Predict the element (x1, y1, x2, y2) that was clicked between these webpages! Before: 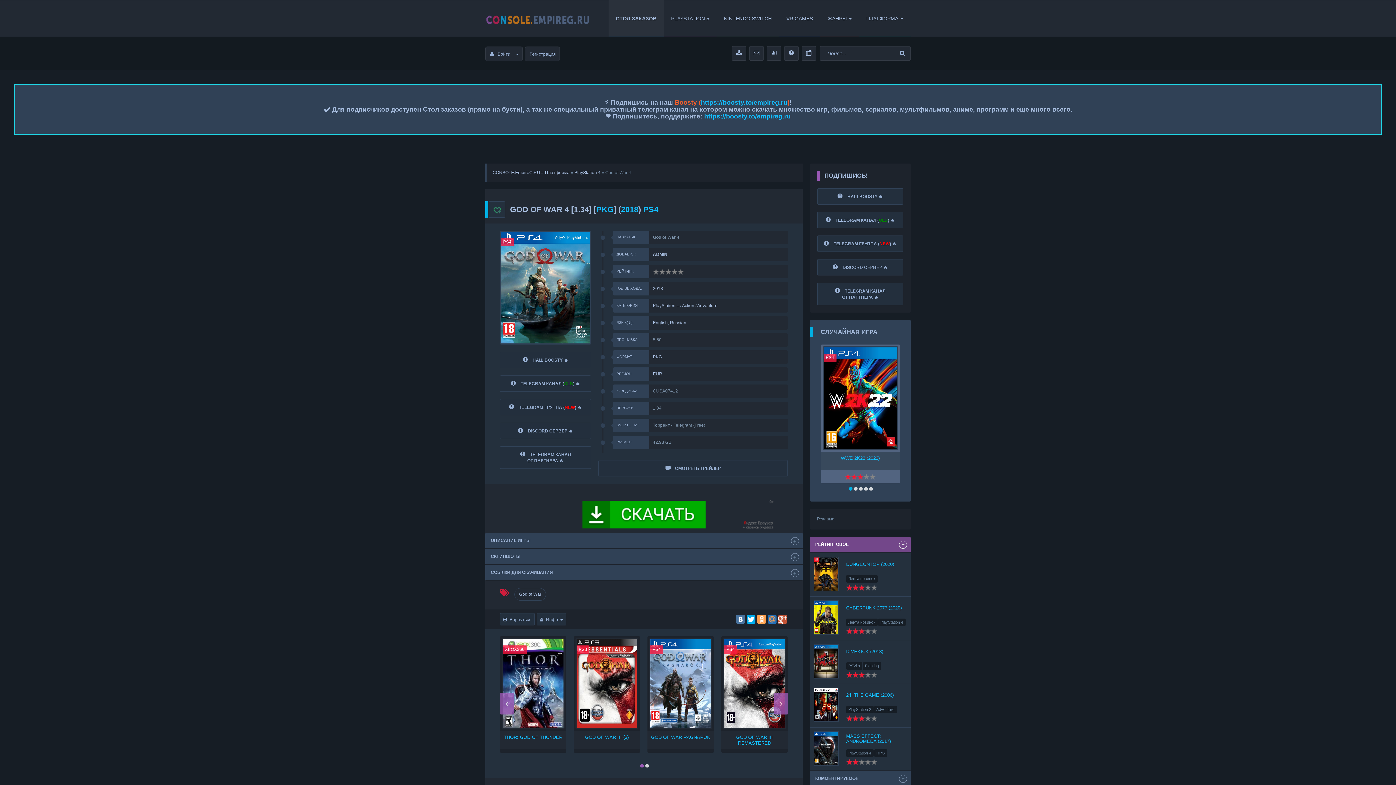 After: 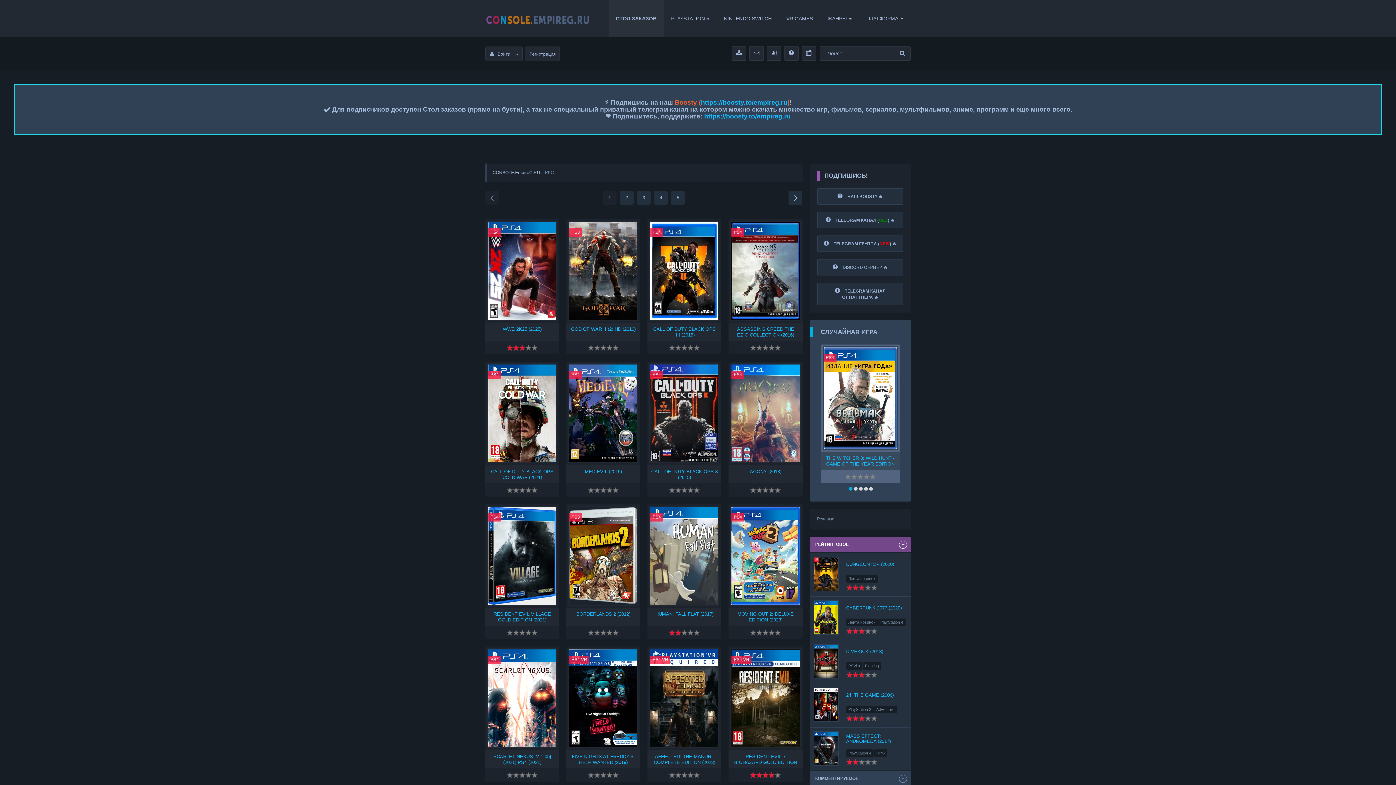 Action: bbox: (596, 205, 613, 214) label: PKG